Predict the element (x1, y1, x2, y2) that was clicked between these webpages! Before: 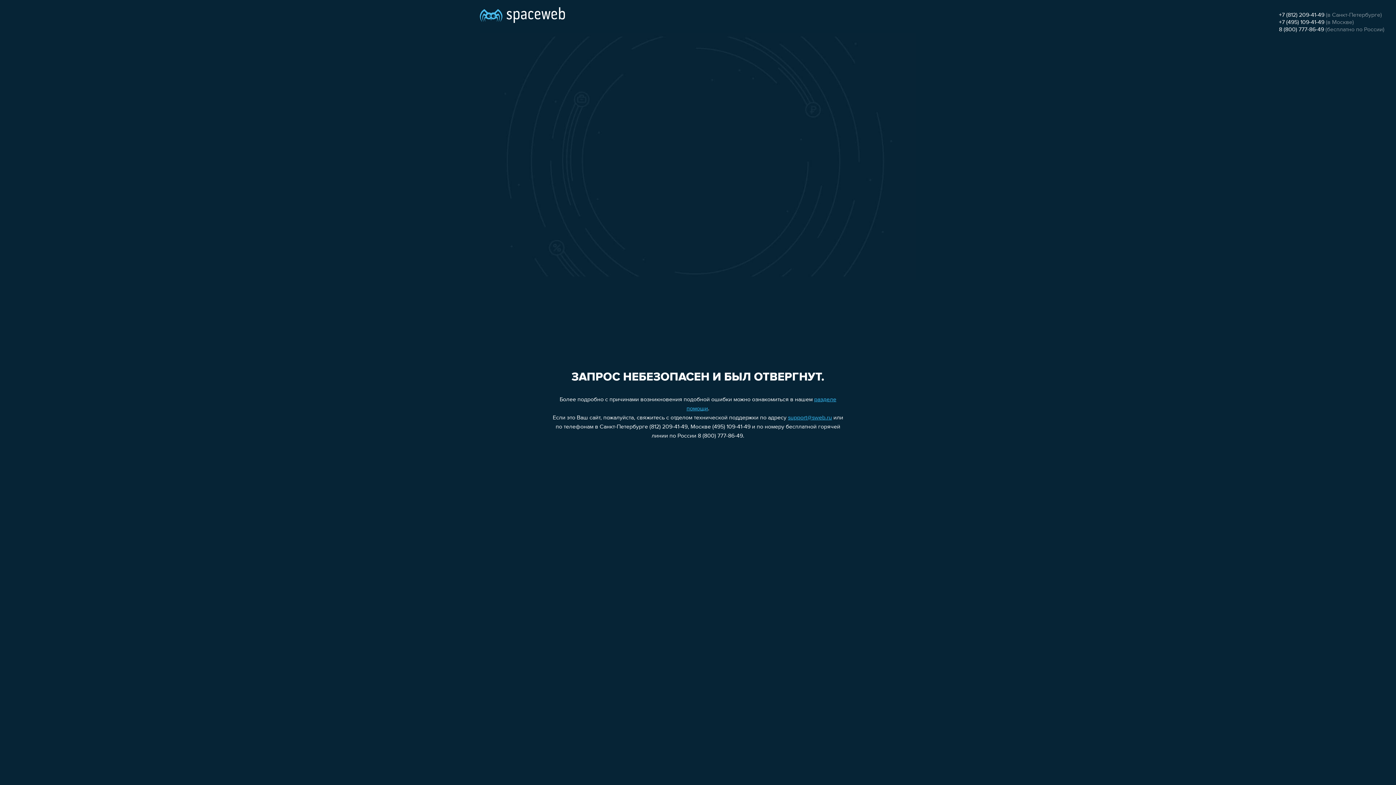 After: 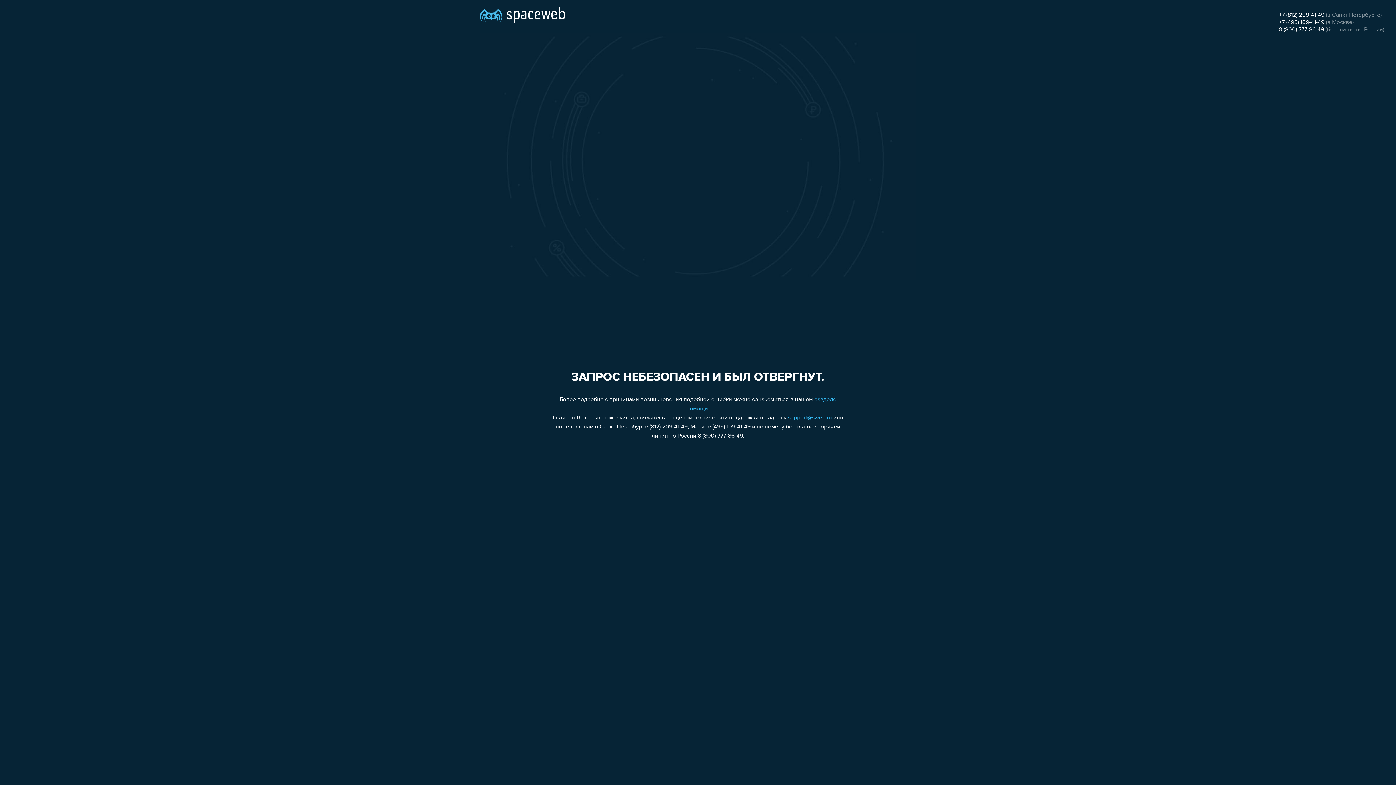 Action: bbox: (1279, 12, 1324, 18) label: +7 (812) 209-41-49